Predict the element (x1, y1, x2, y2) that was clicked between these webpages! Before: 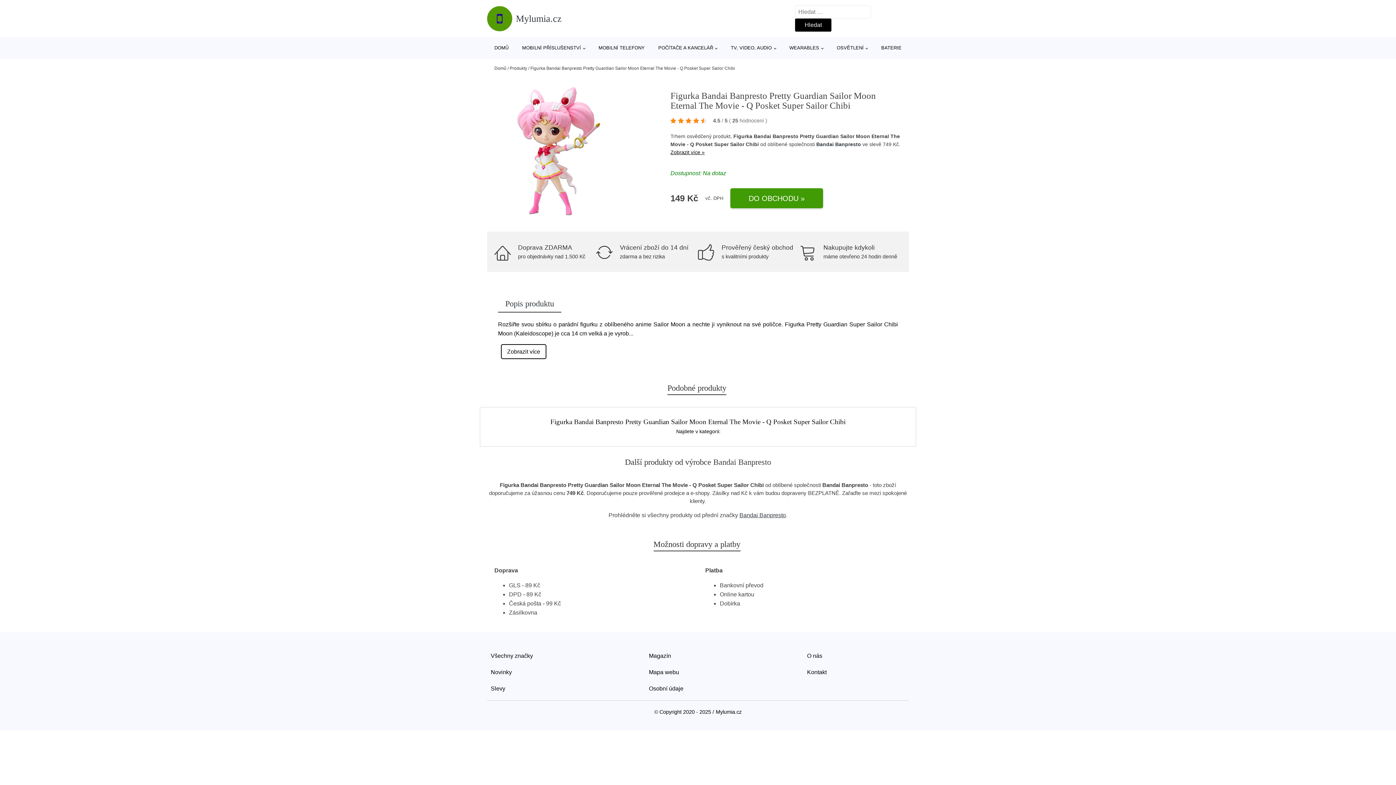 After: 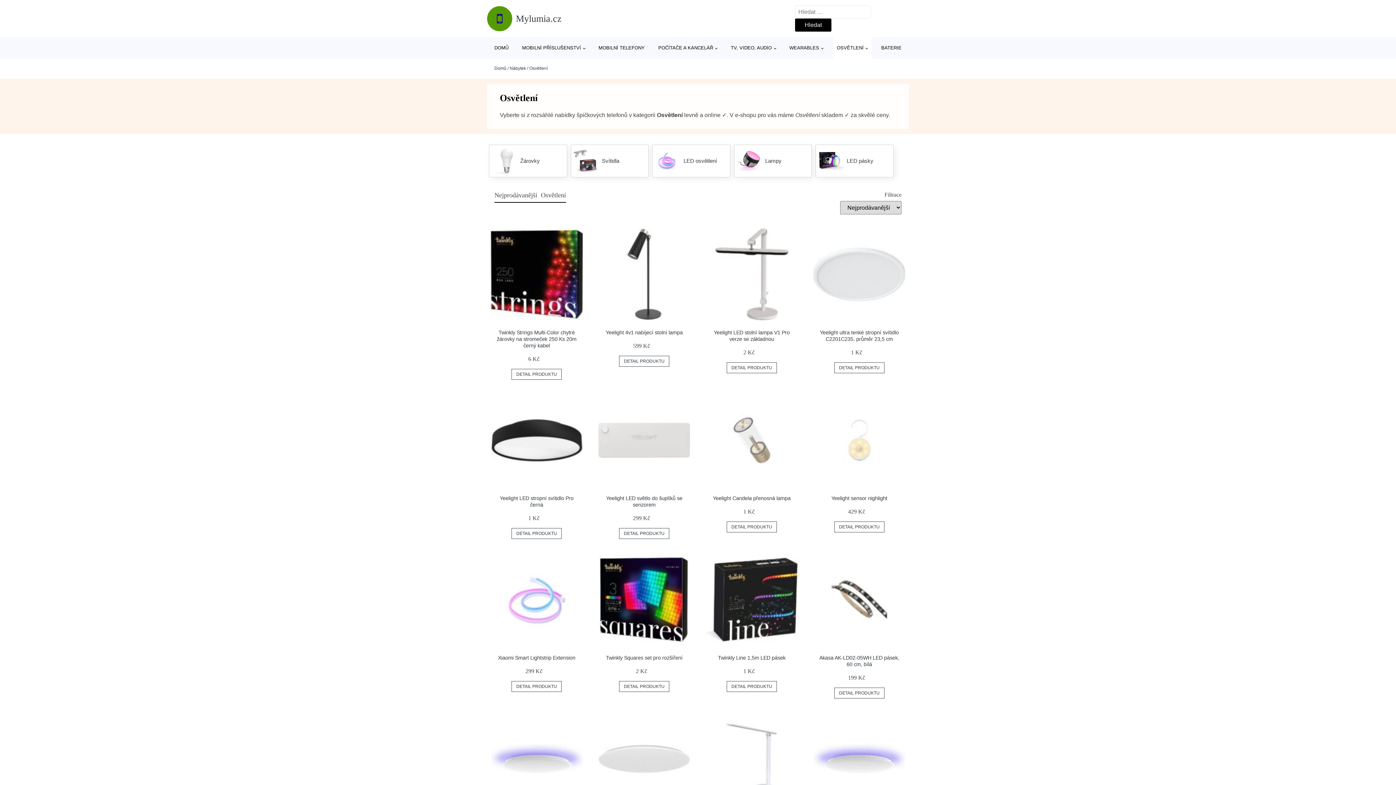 Action: bbox: (833, 37, 871, 58) label: OSVĚTLENÍ